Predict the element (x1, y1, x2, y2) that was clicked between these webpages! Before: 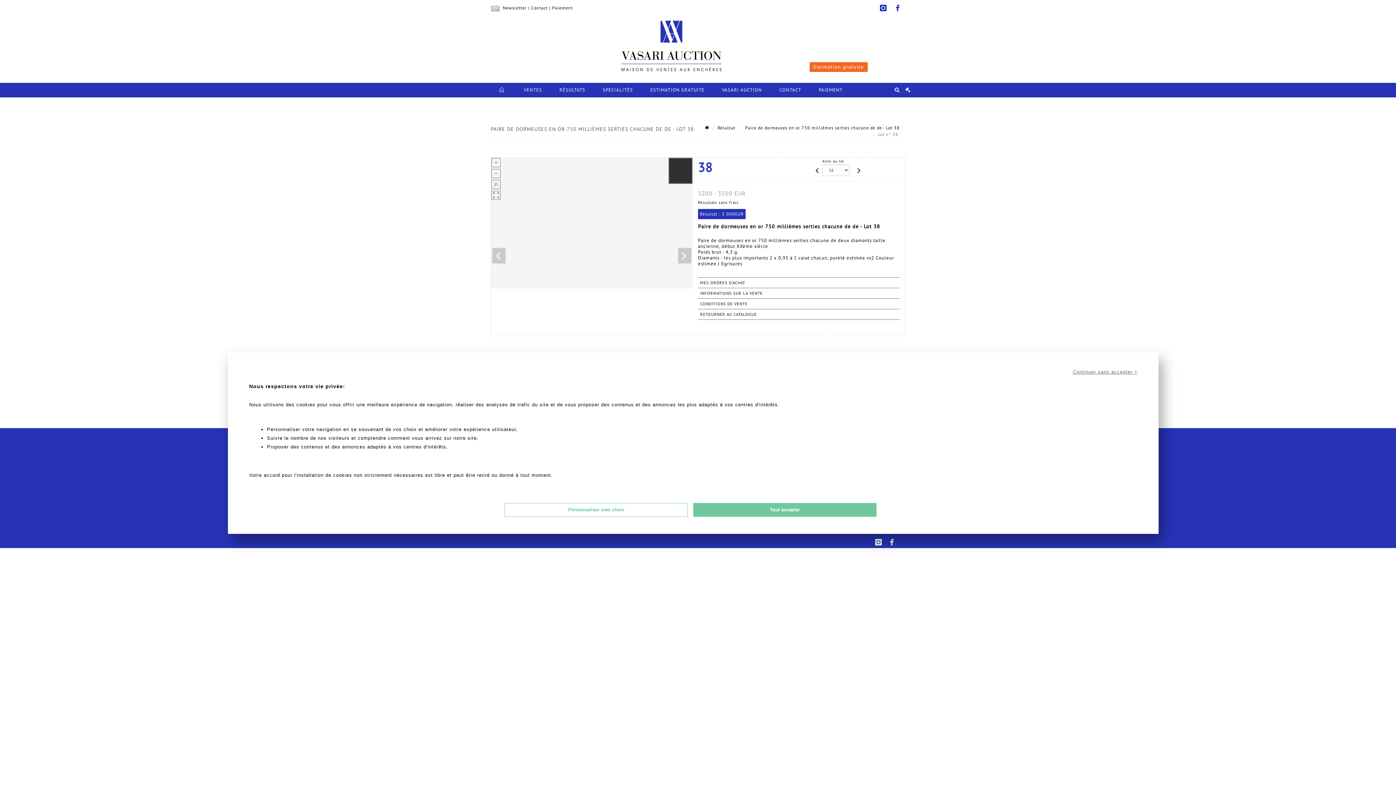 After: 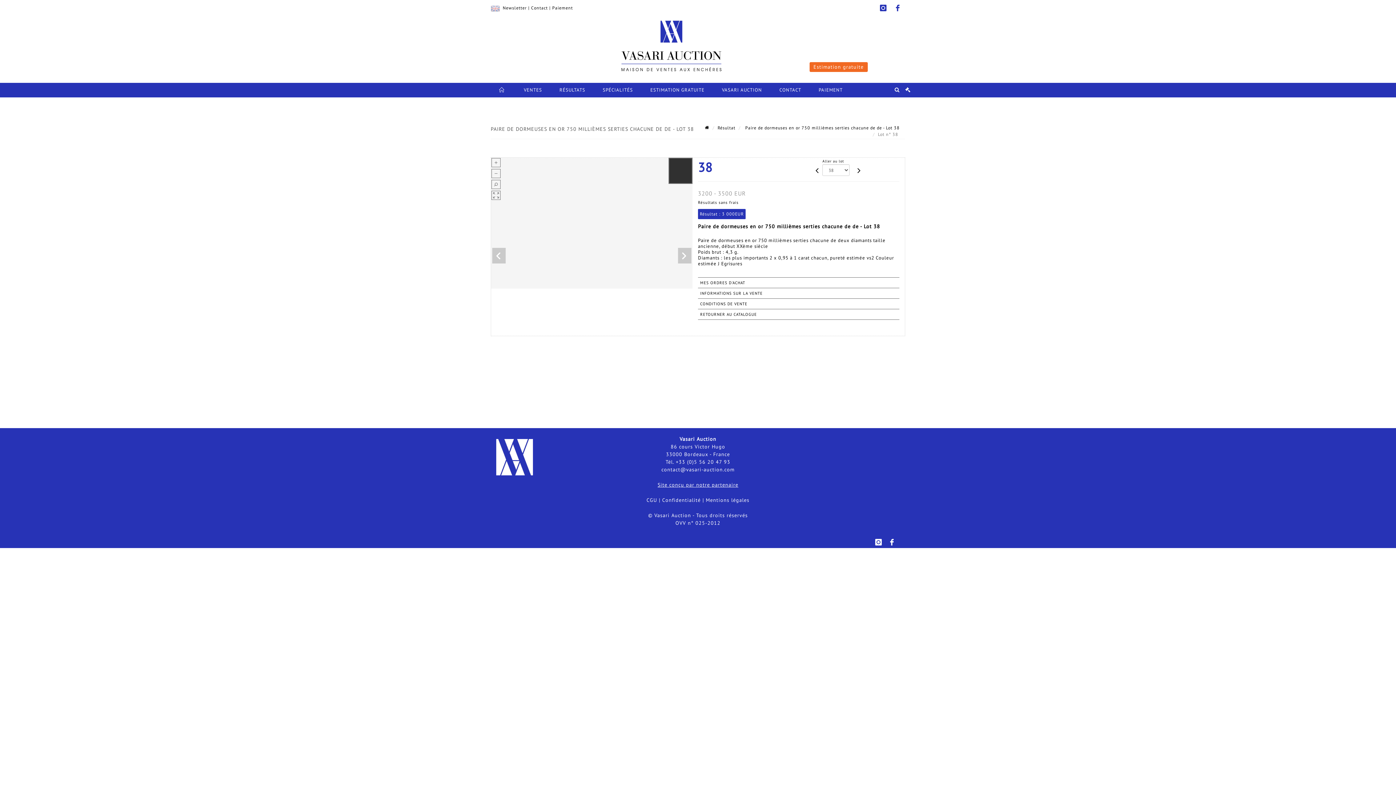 Action: bbox: (693, 503, 876, 517) label: Tout accepter